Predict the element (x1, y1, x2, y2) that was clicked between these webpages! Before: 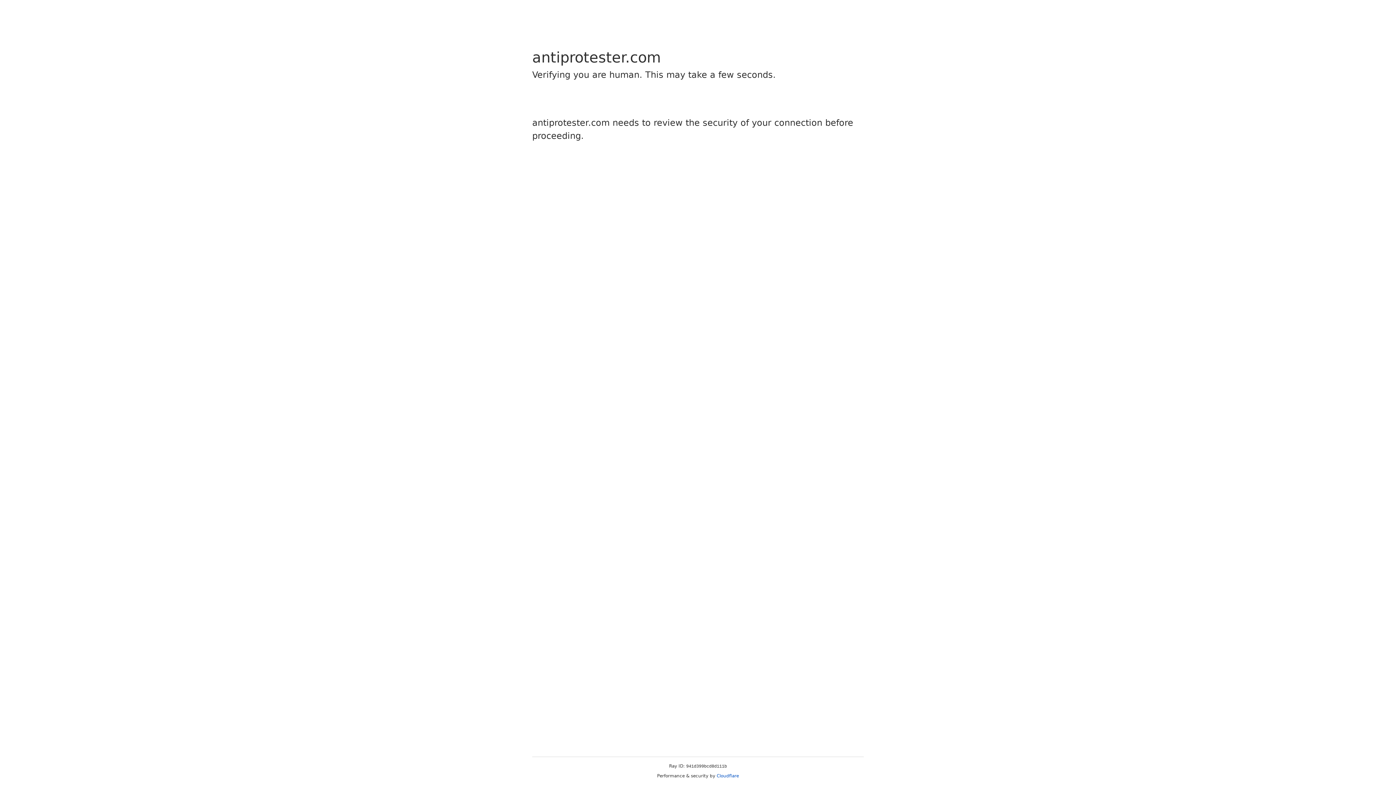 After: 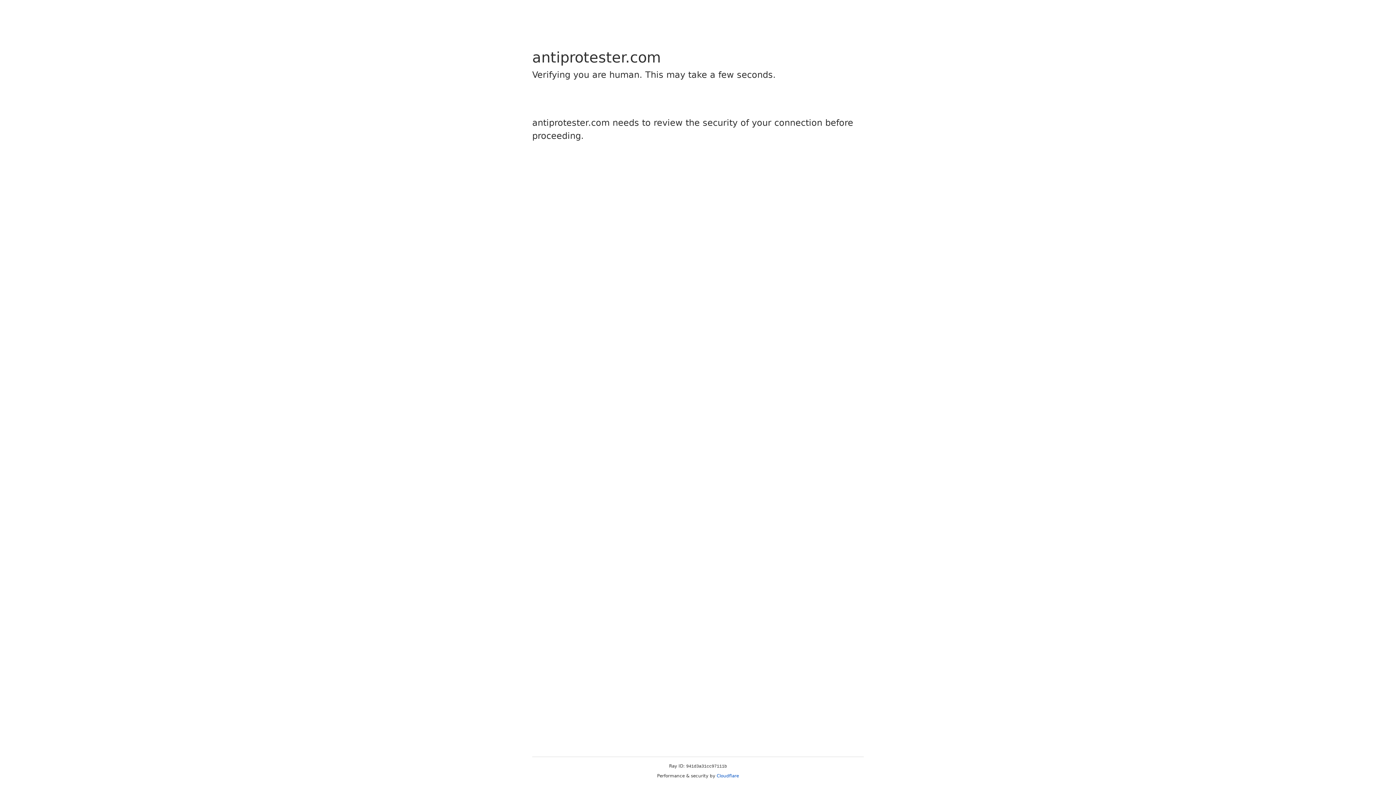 Action: bbox: (716, 773, 739, 778) label: Cloudflare